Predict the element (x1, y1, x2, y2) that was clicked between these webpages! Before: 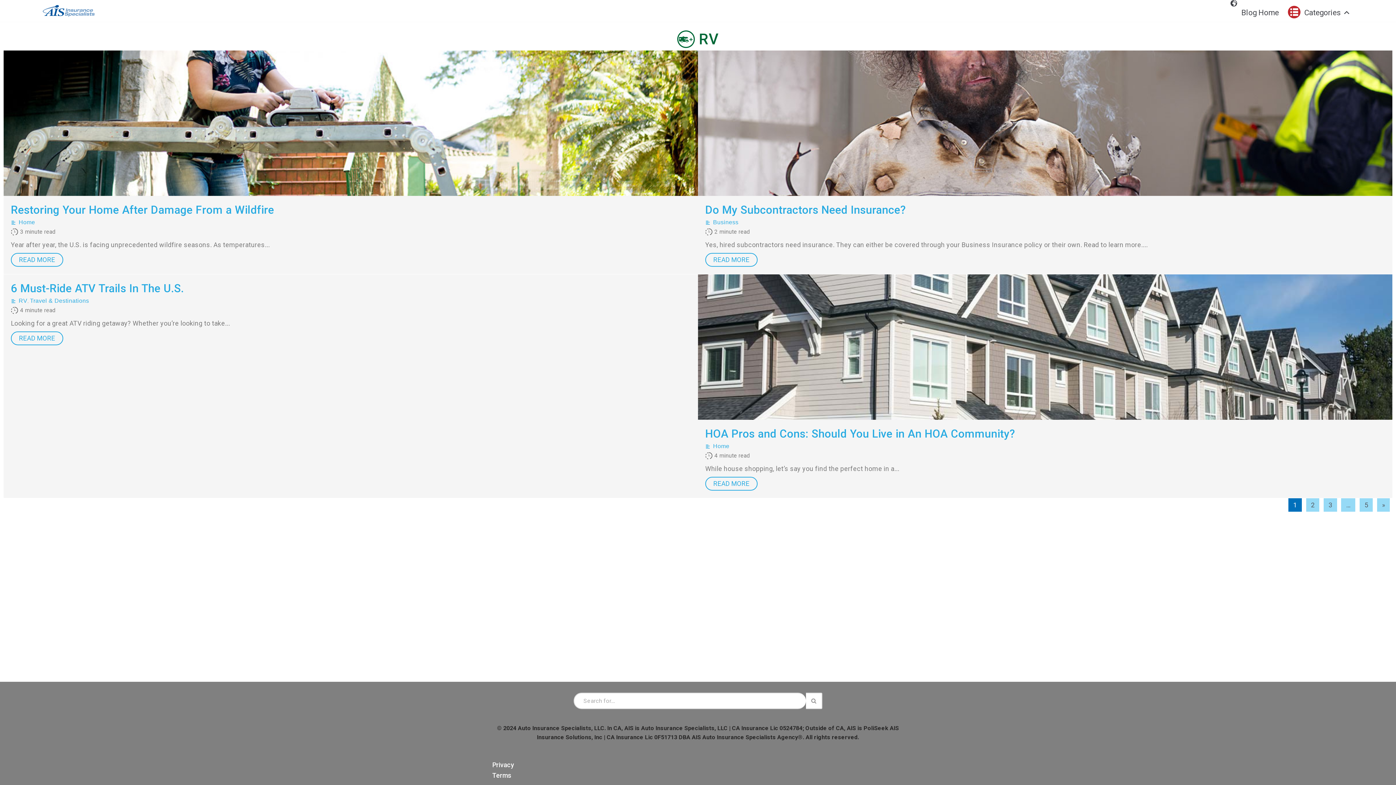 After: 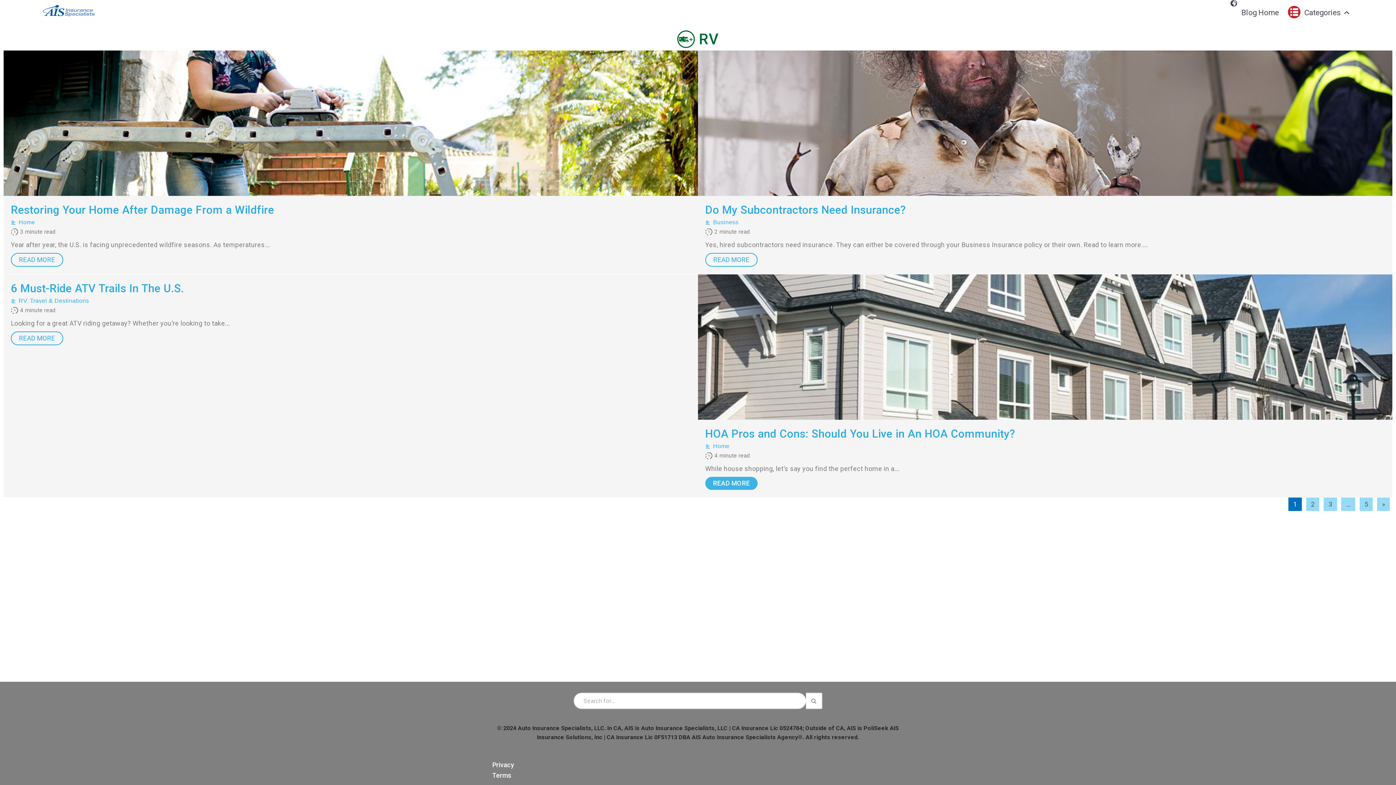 Action: bbox: (705, 477, 757, 490) label: READ MORE